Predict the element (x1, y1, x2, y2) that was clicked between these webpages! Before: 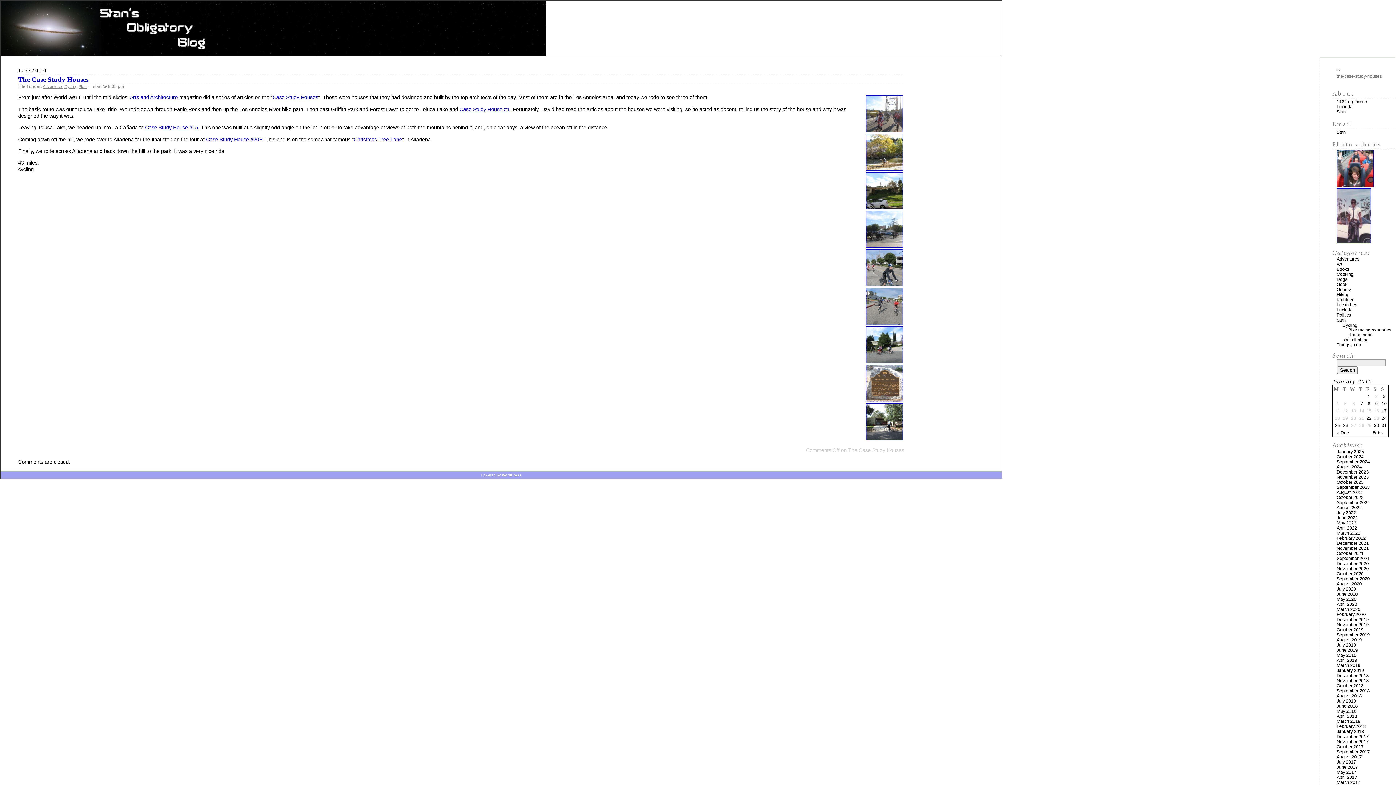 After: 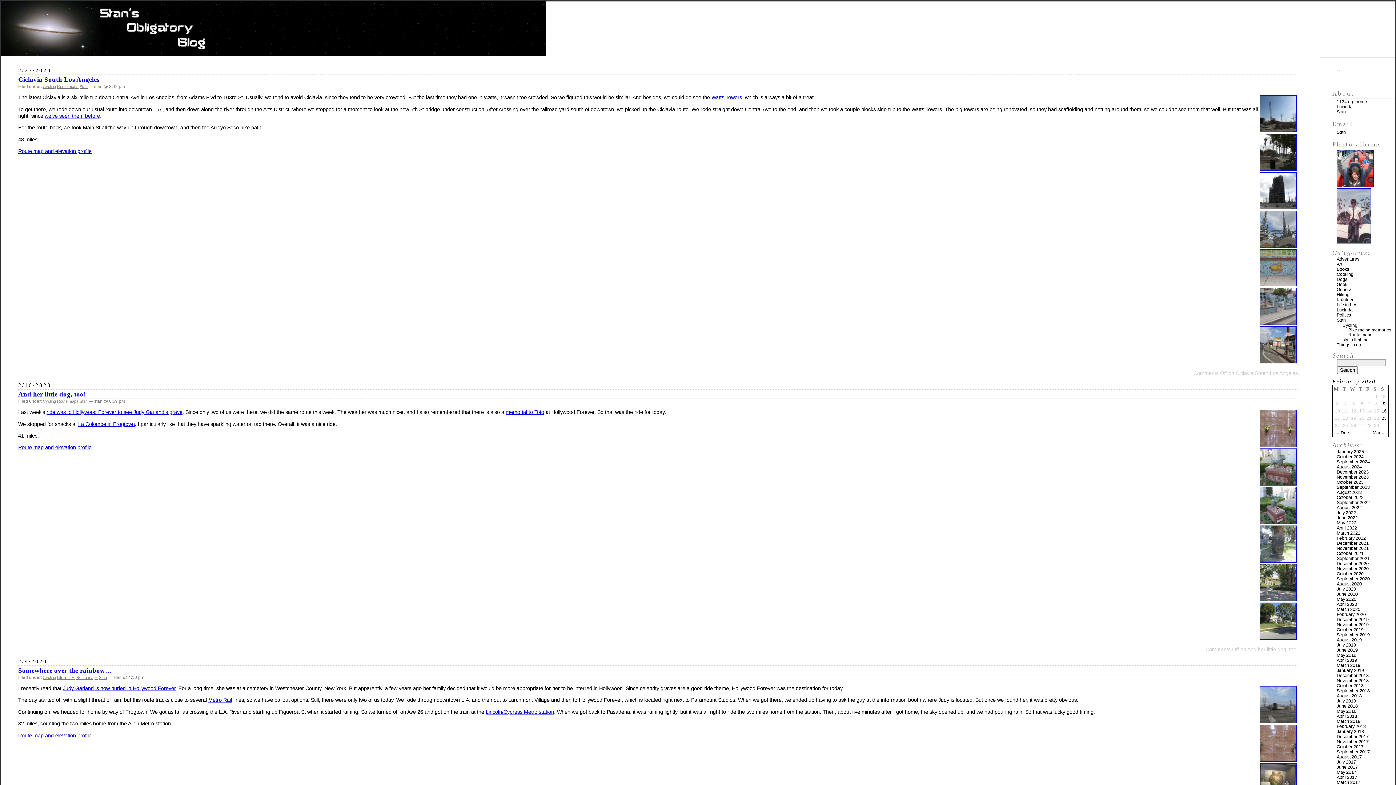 Action: bbox: (1337, 612, 1366, 617) label: February 2020